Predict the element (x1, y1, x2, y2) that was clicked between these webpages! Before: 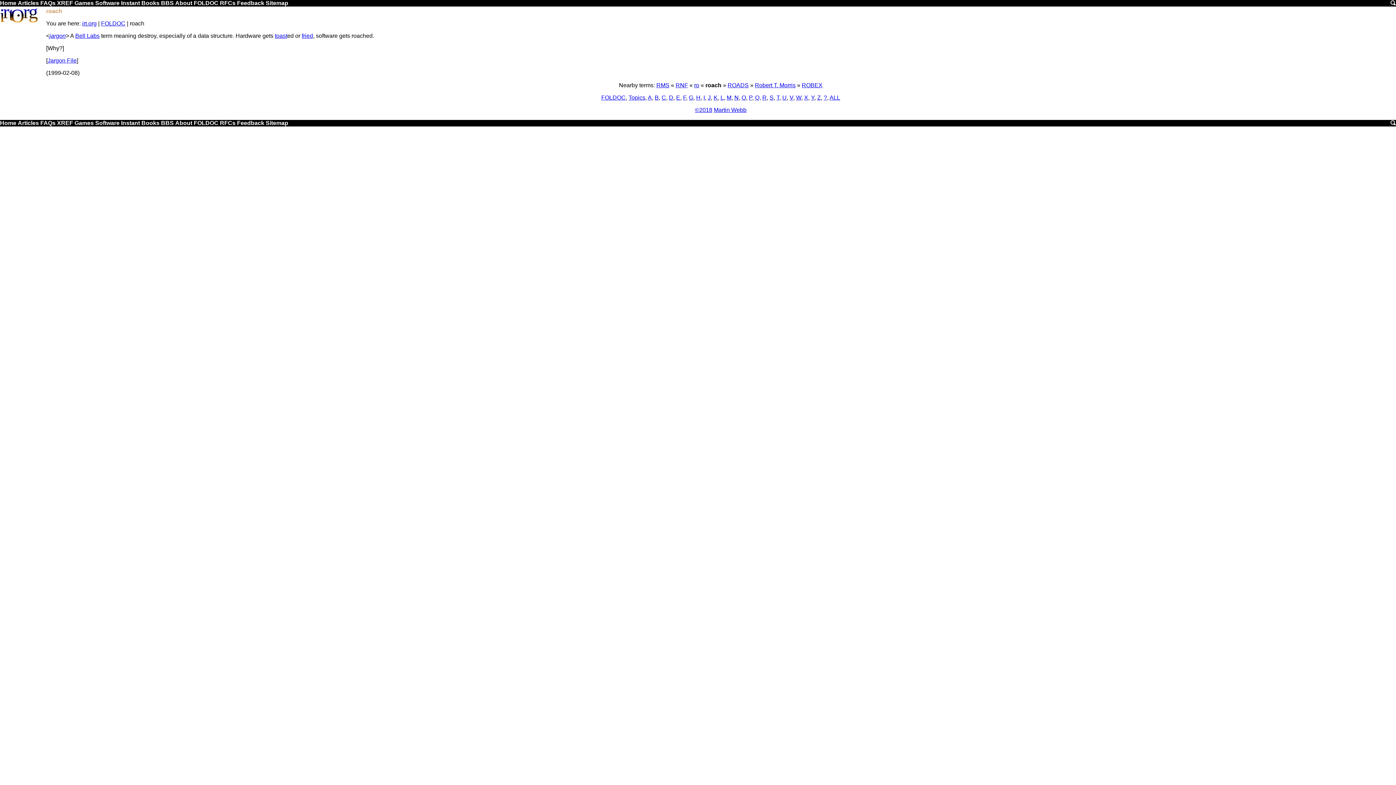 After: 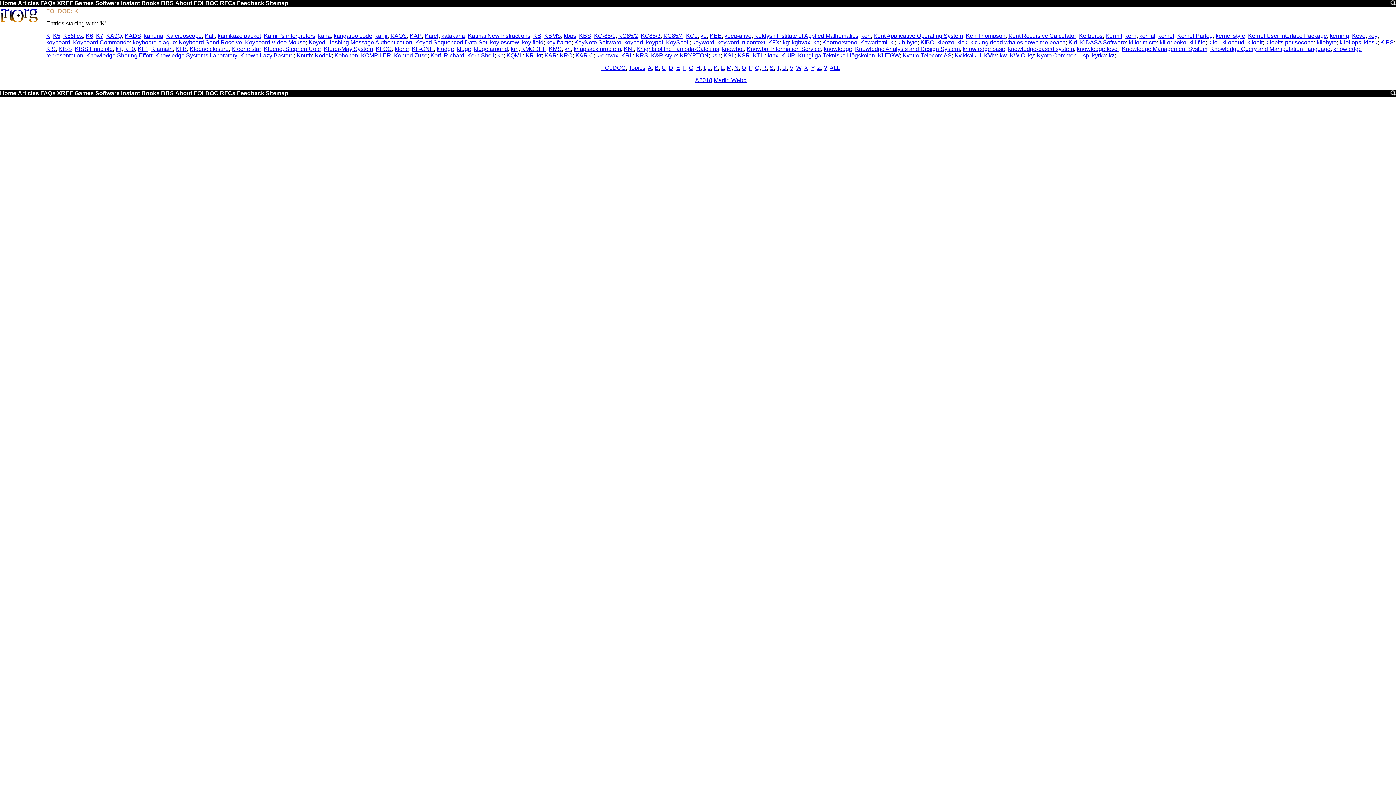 Action: bbox: (713, 94, 717, 100) label: K